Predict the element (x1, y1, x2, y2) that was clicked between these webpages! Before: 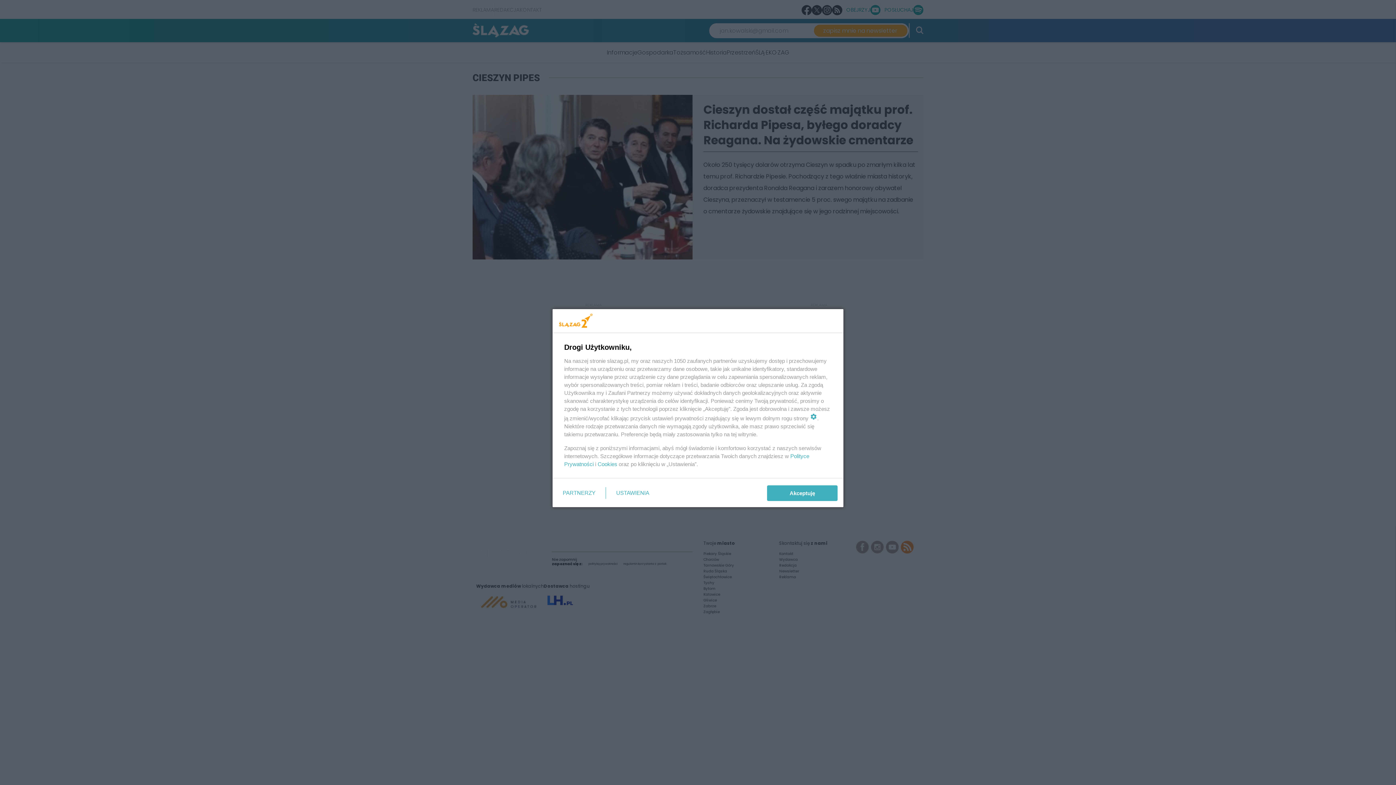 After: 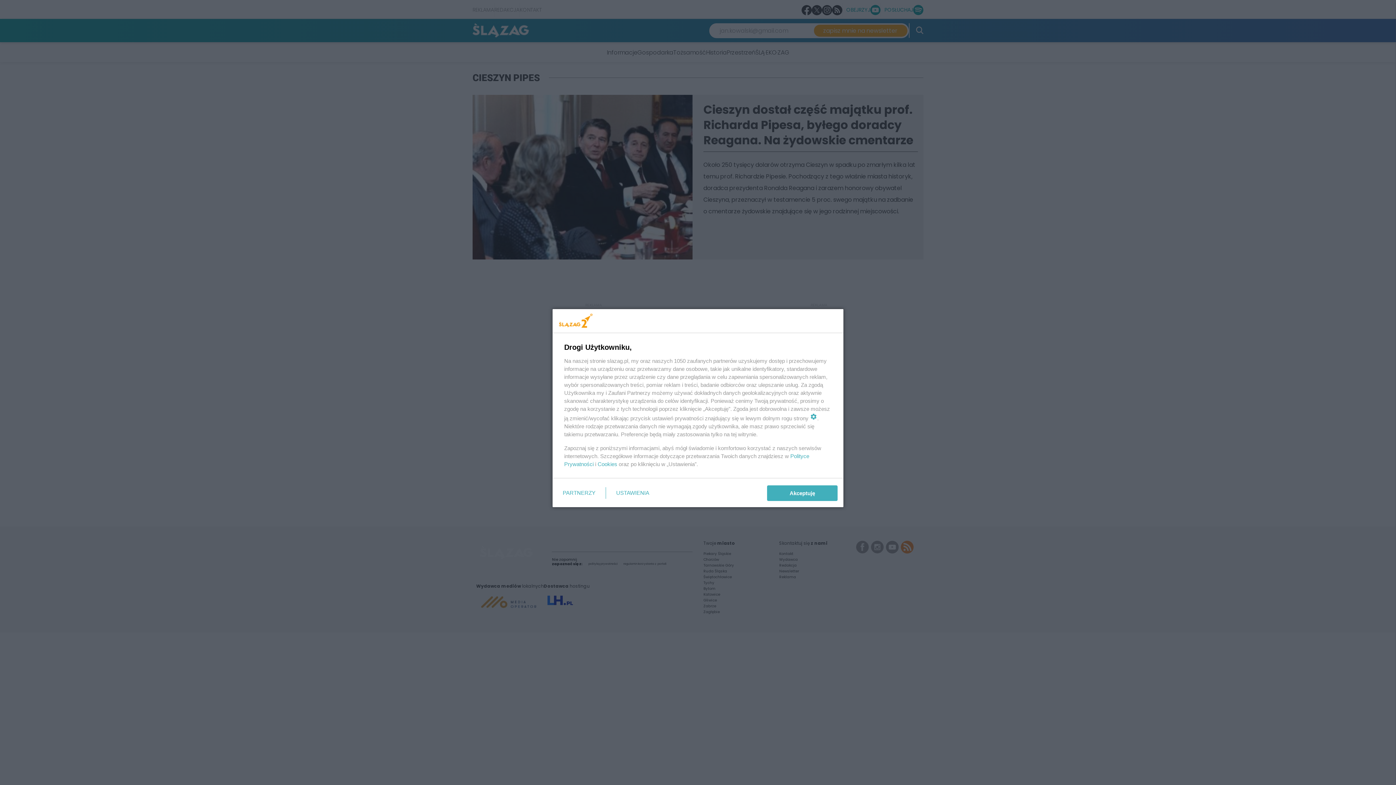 Action: bbox: (597, 461, 617, 467) label: Cookies